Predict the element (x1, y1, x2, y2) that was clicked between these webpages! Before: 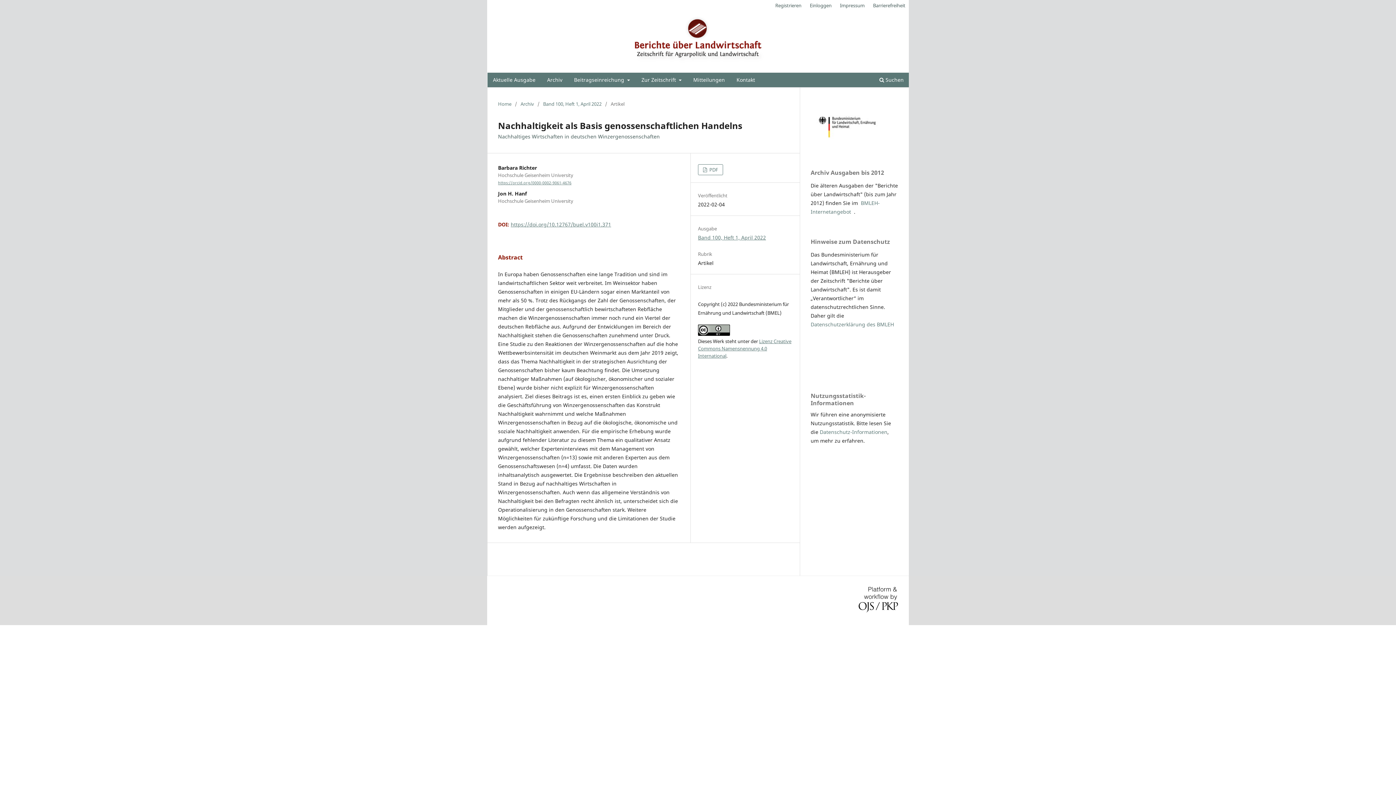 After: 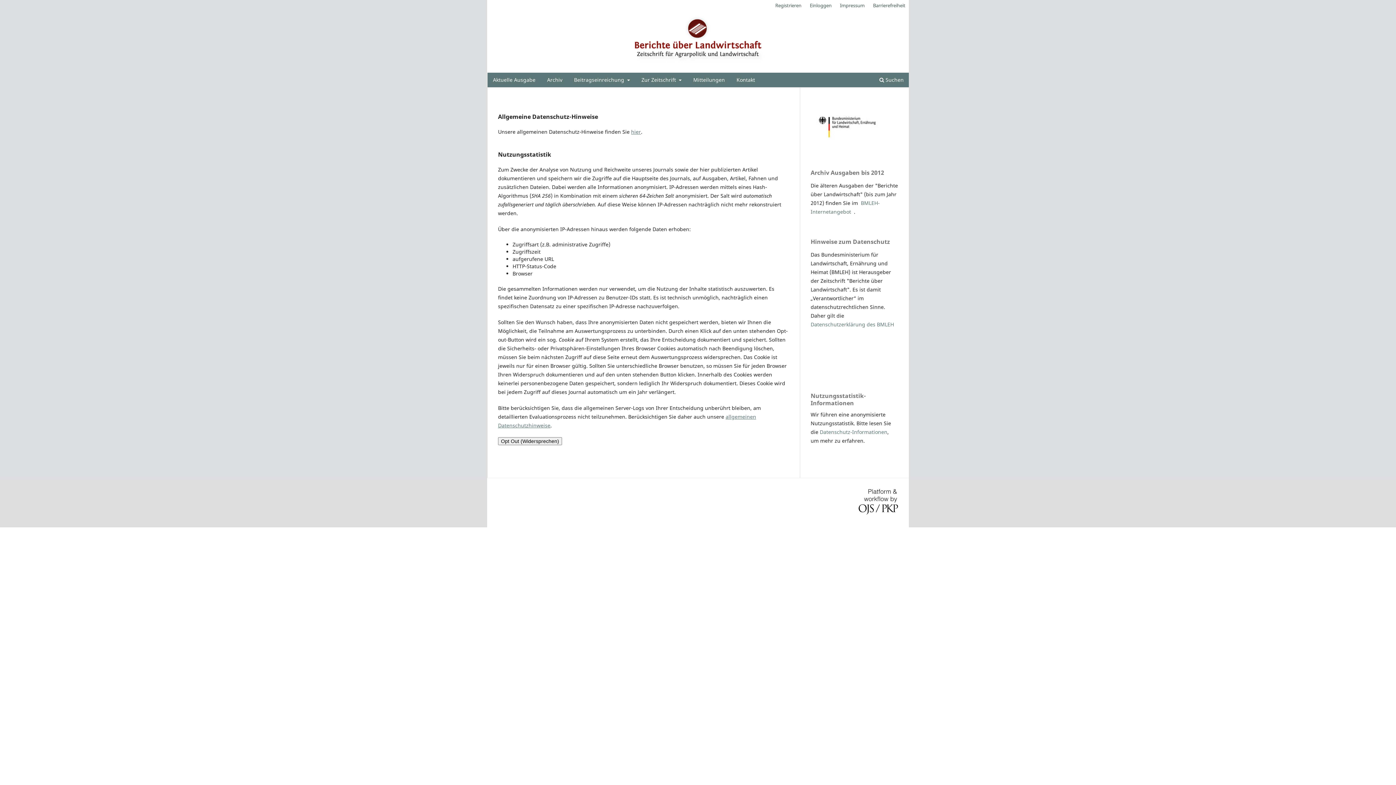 Action: bbox: (820, 428, 887, 435) label: Datenschutz-Informationen